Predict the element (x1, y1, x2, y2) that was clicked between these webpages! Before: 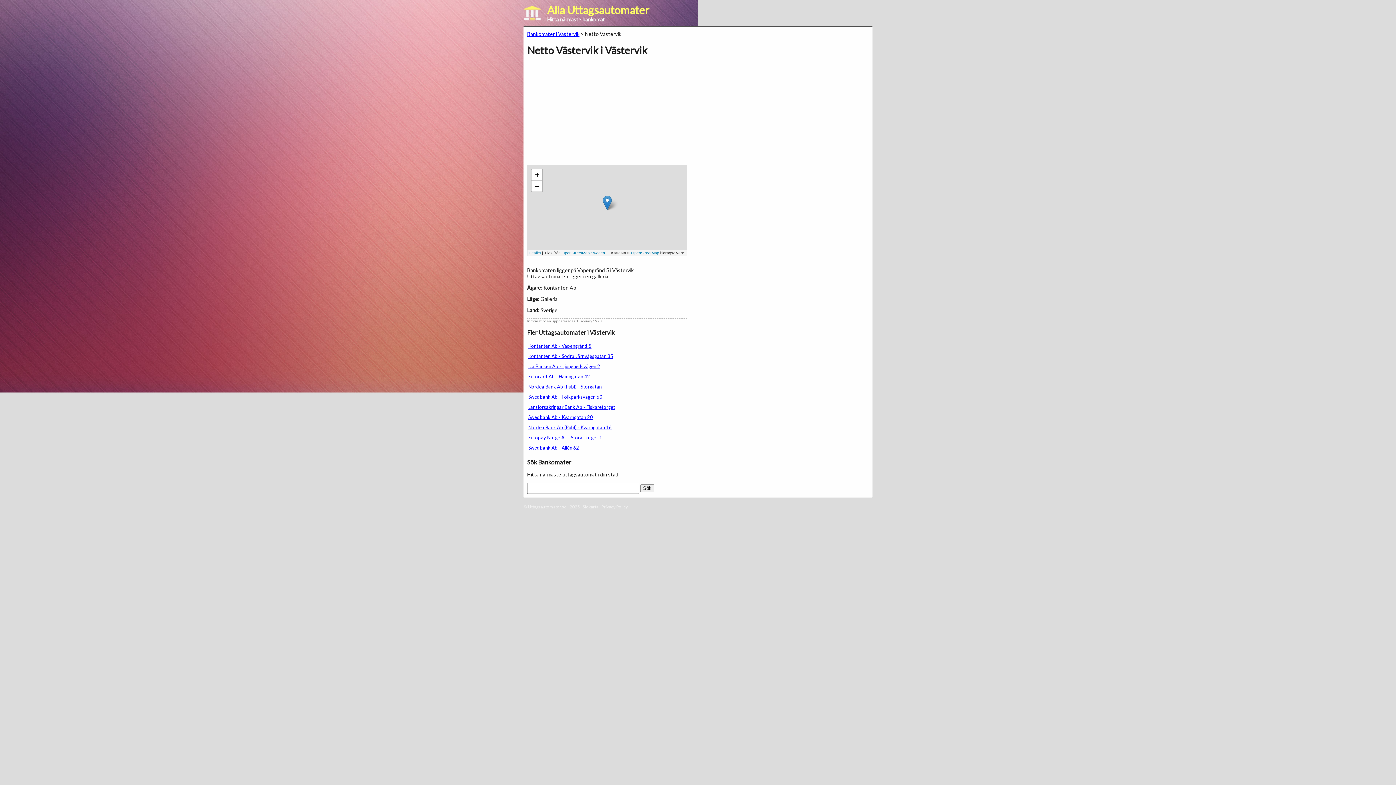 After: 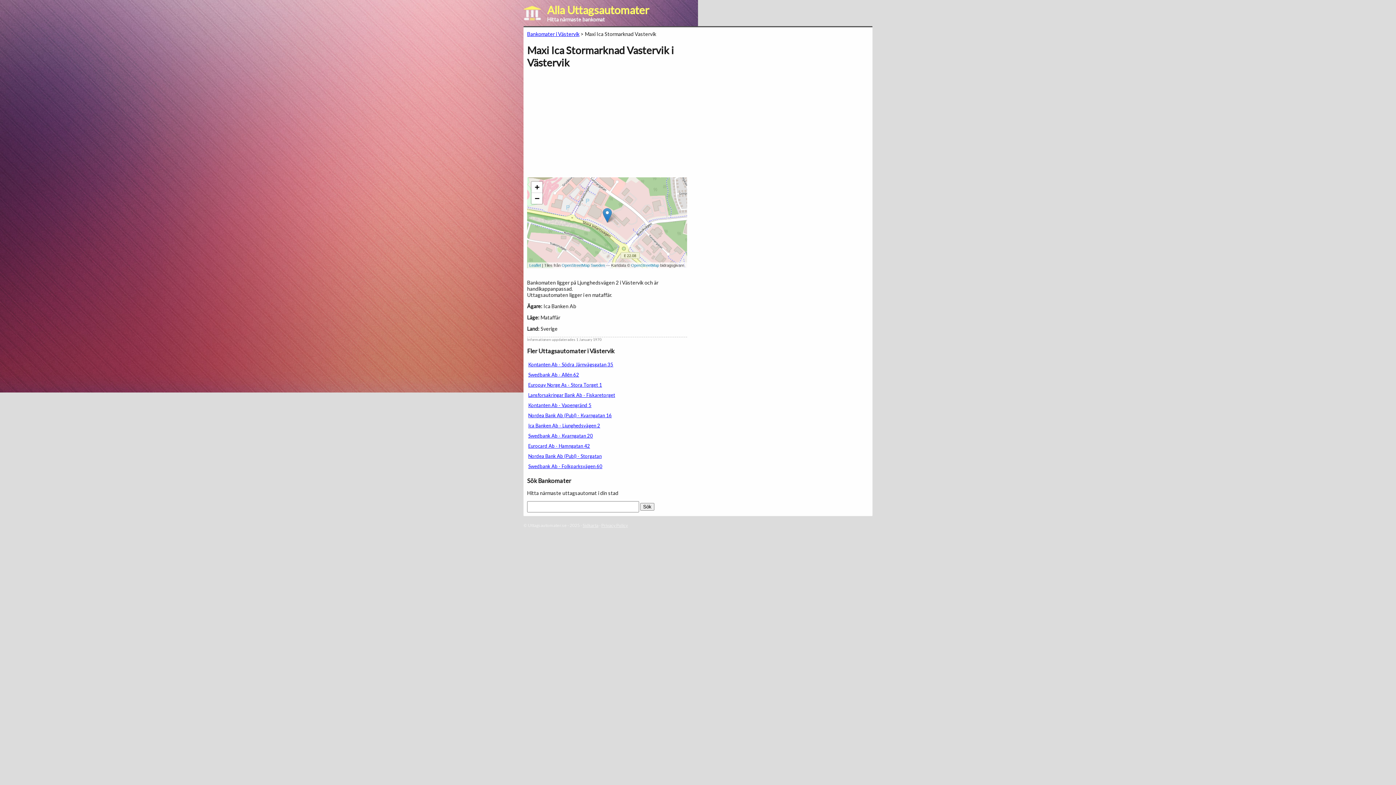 Action: bbox: (528, 363, 600, 369) label: Ica Banken Ab - Ljunghedsvägen 2